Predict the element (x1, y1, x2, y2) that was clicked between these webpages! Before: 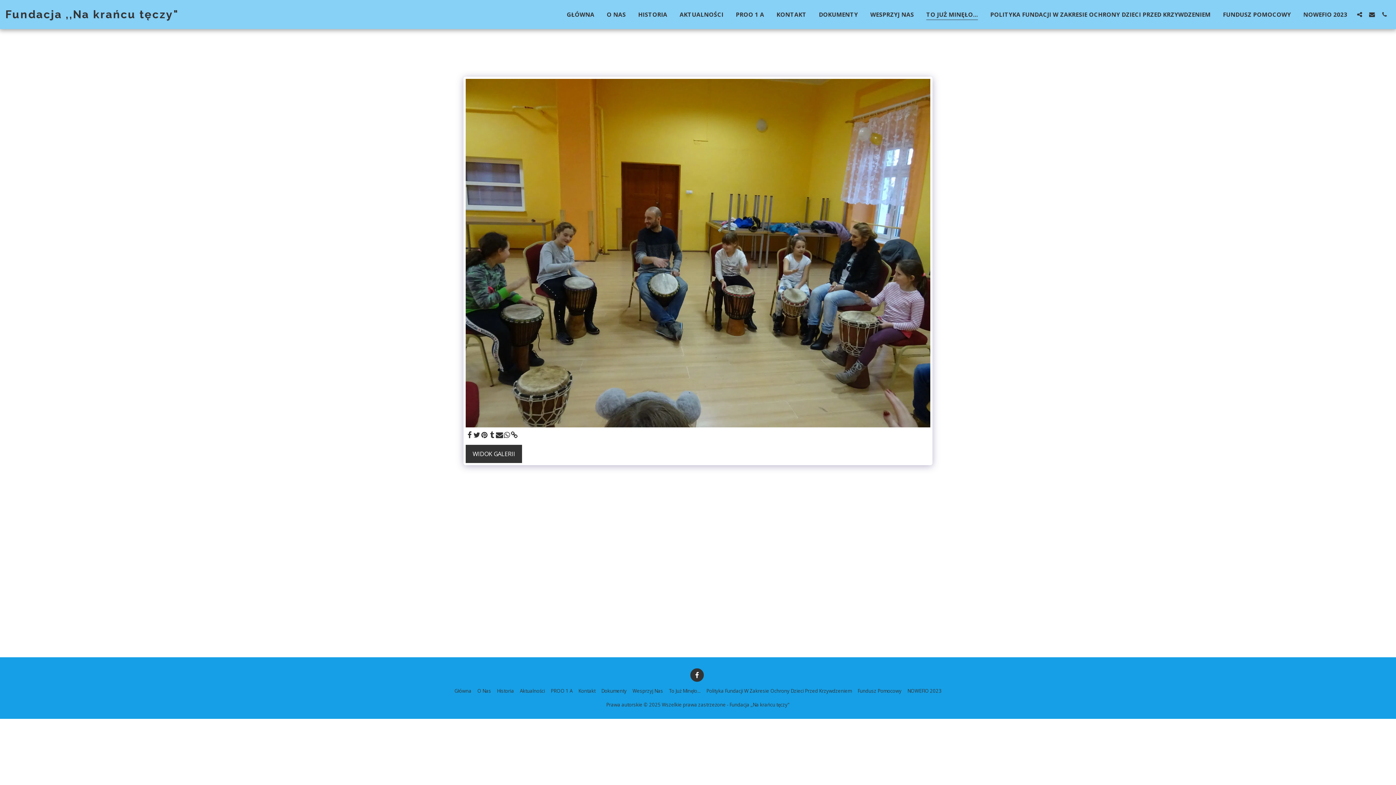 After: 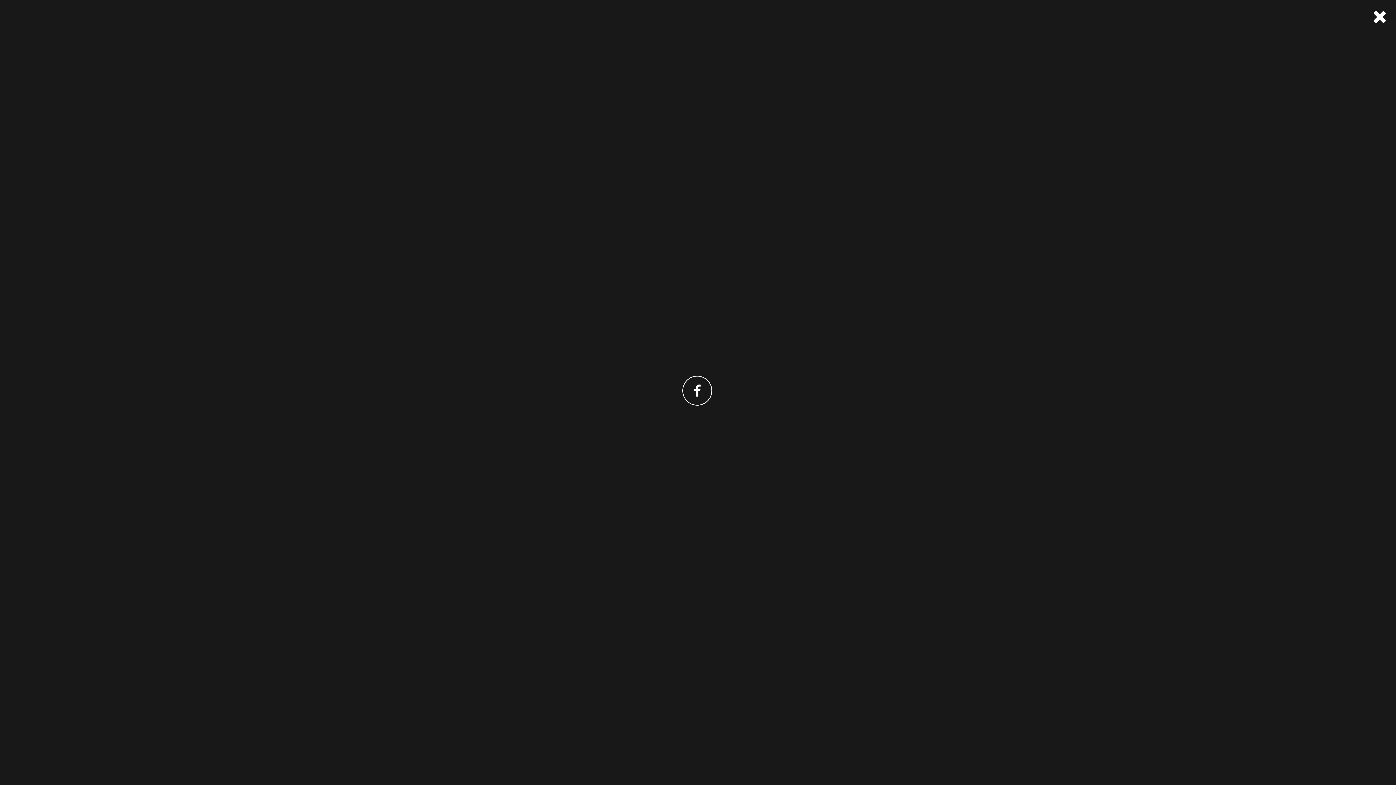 Action: bbox: (1354, 11, 1365, 17) label:  